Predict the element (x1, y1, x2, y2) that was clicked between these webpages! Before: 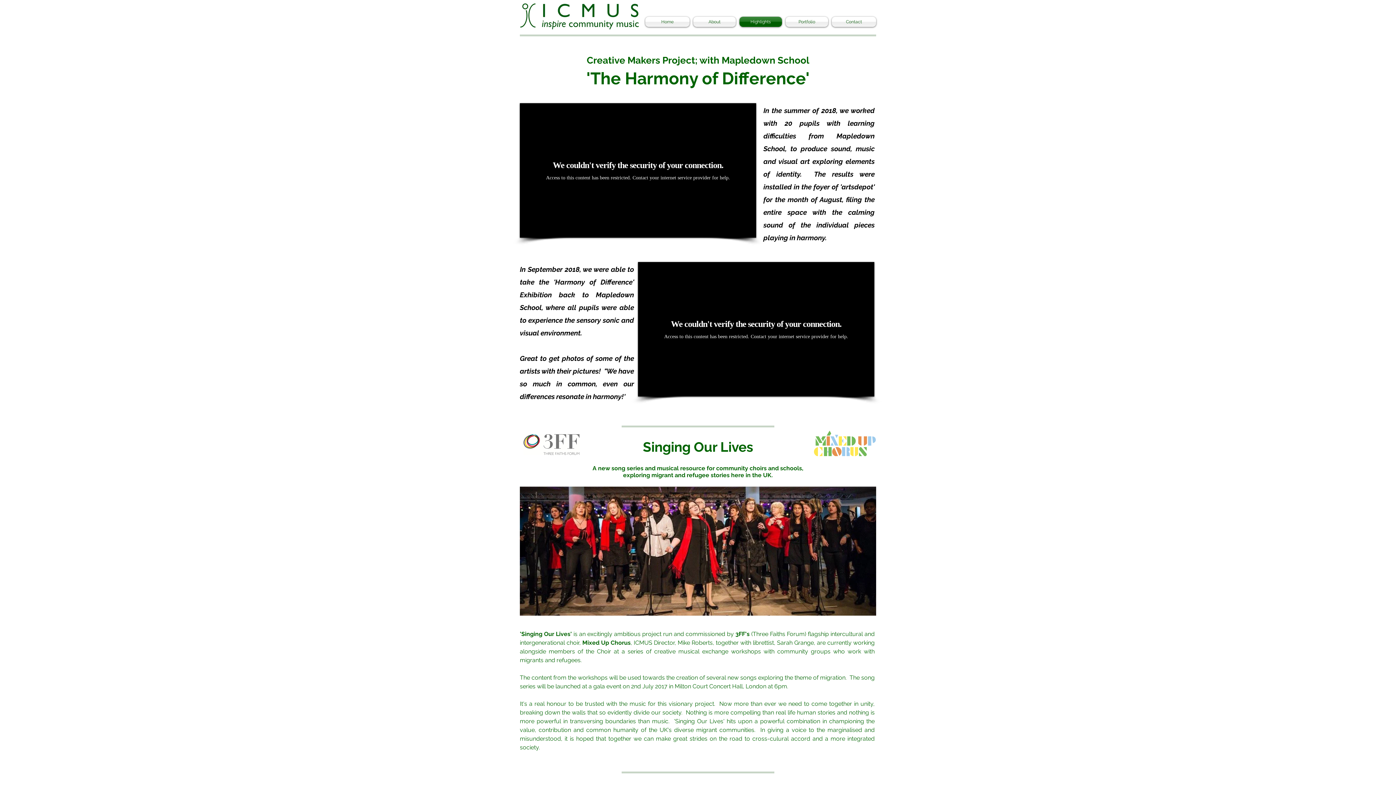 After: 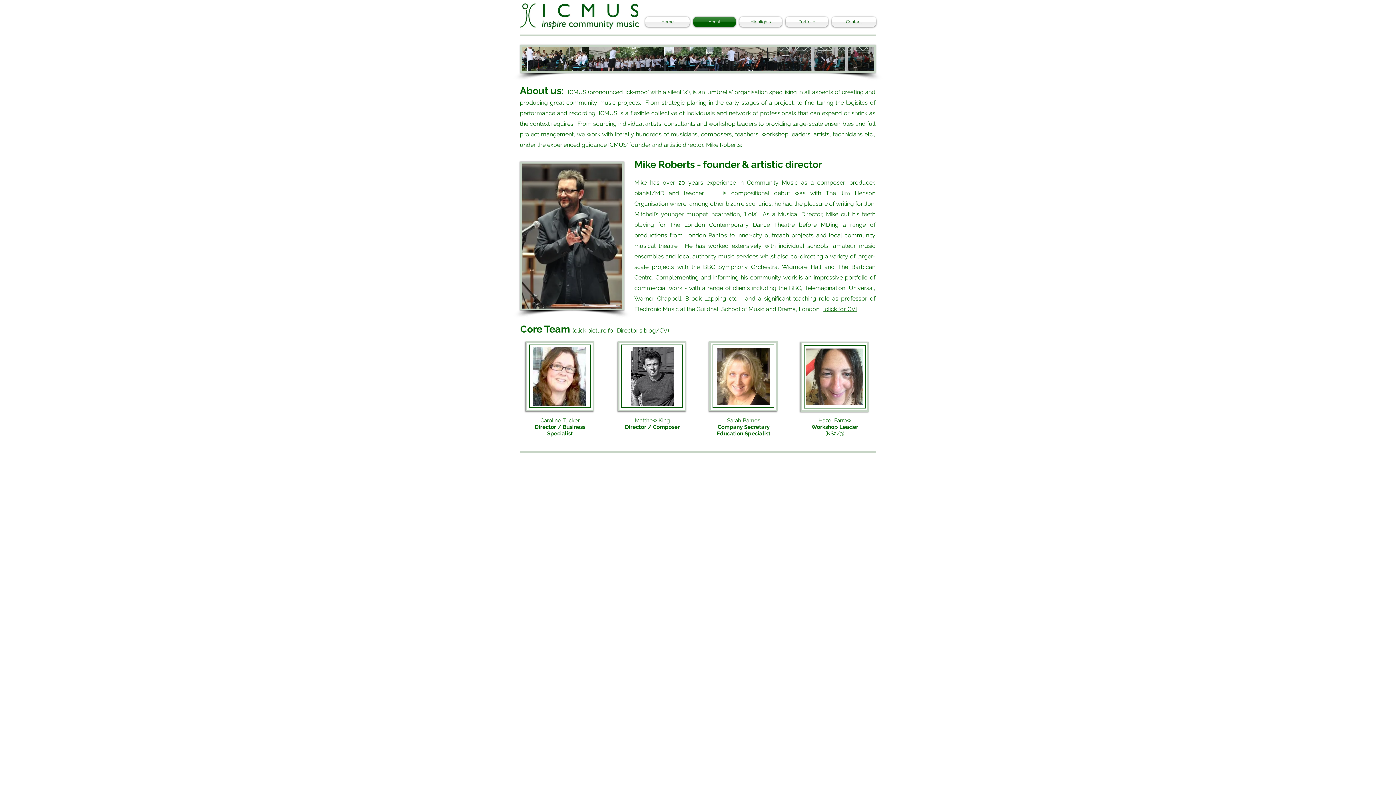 Action: bbox: (691, 16, 737, 26) label: About